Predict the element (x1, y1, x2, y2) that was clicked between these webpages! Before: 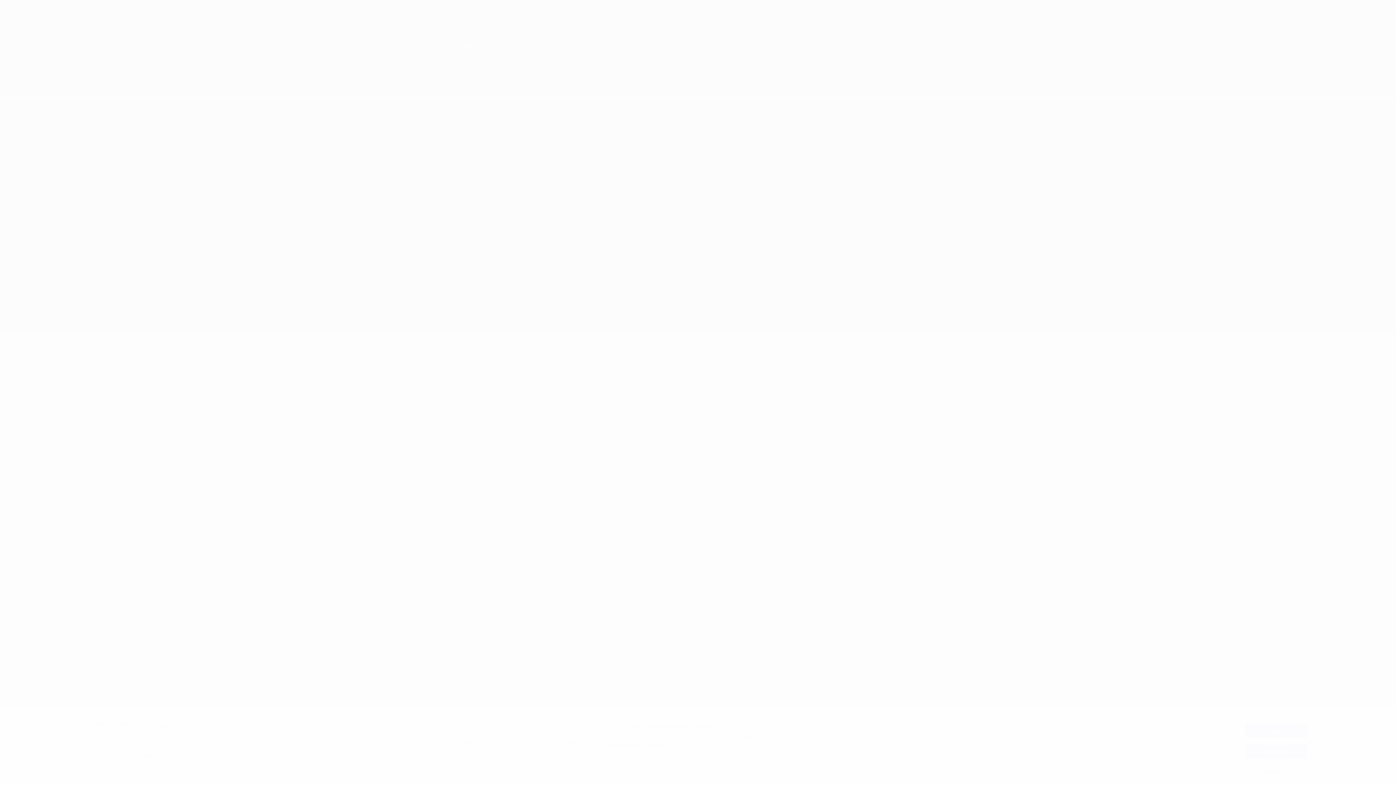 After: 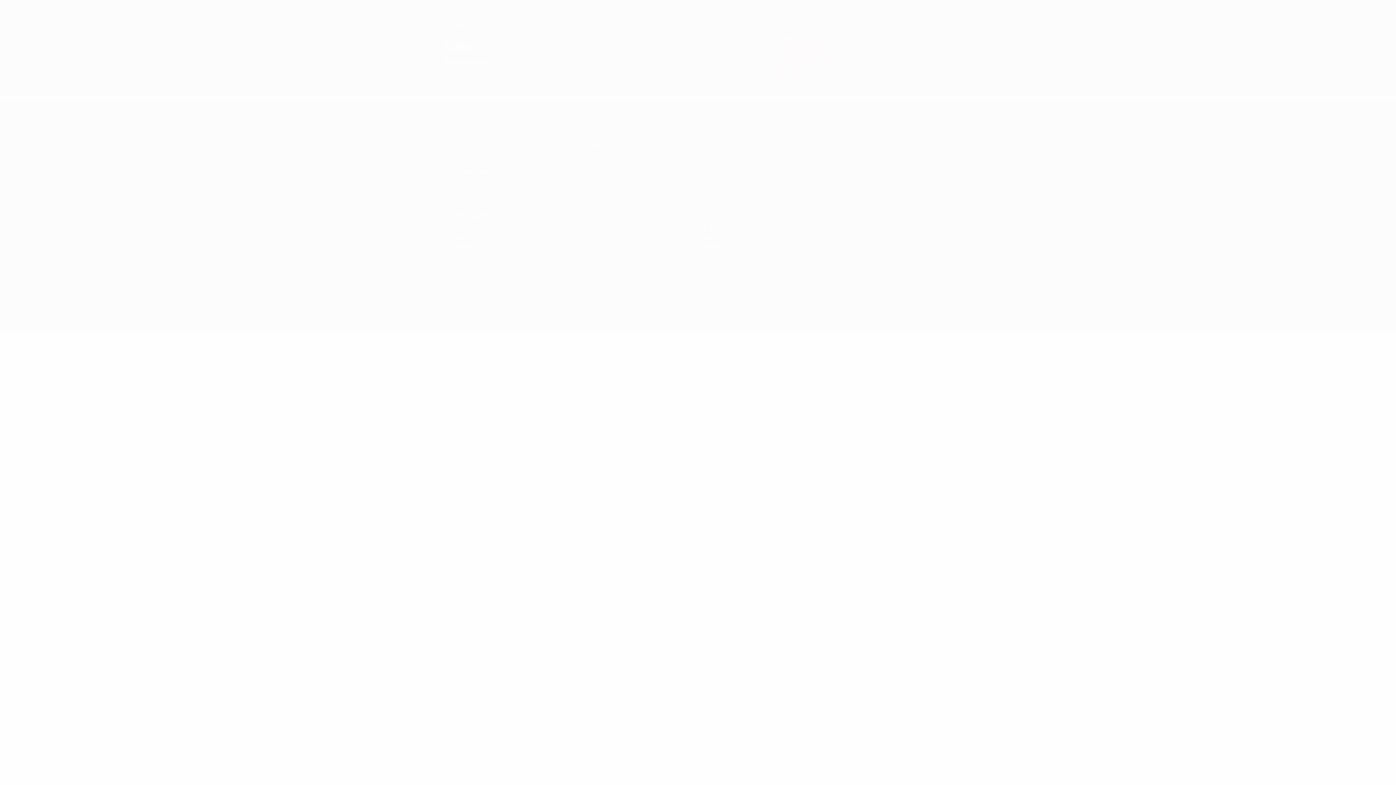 Action: bbox: (1245, 744, 1307, 759) label: Reject all